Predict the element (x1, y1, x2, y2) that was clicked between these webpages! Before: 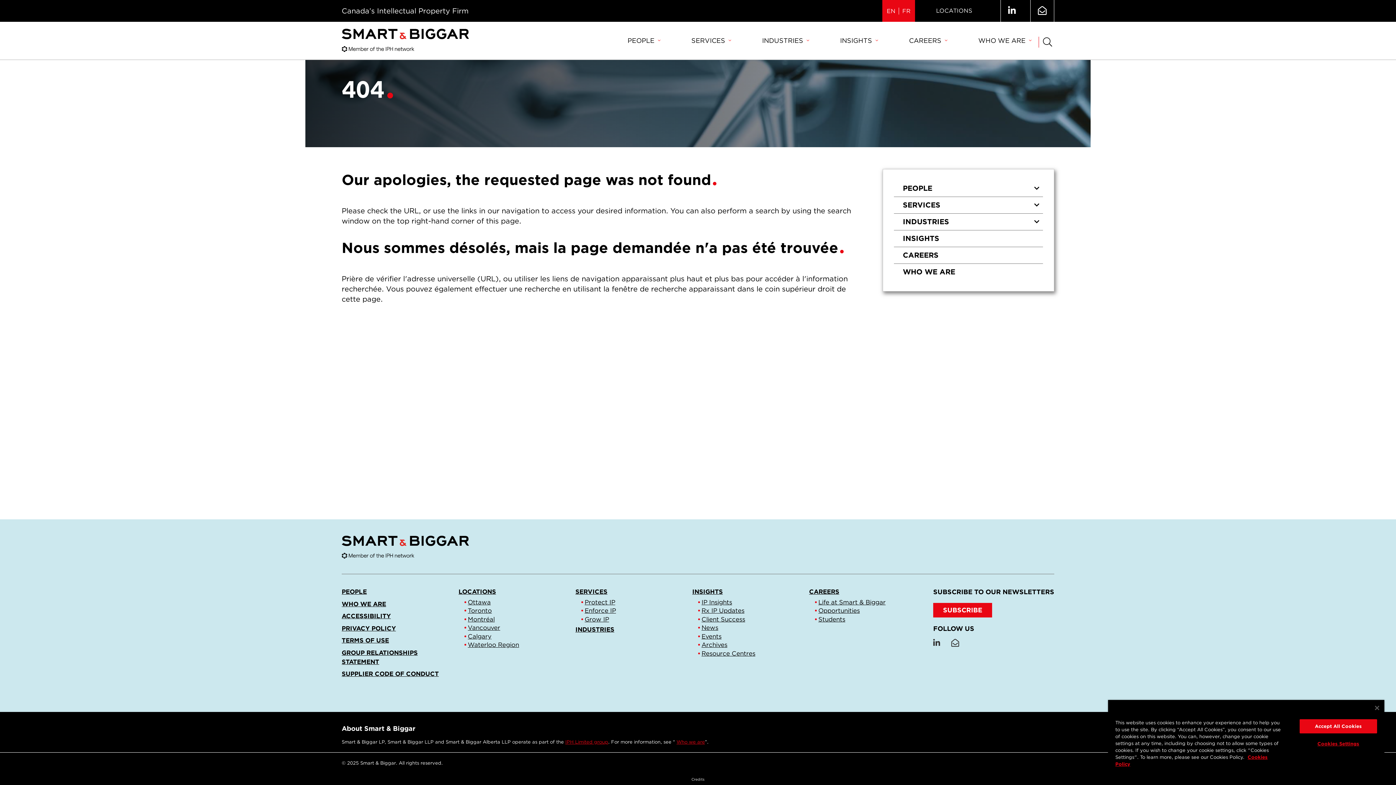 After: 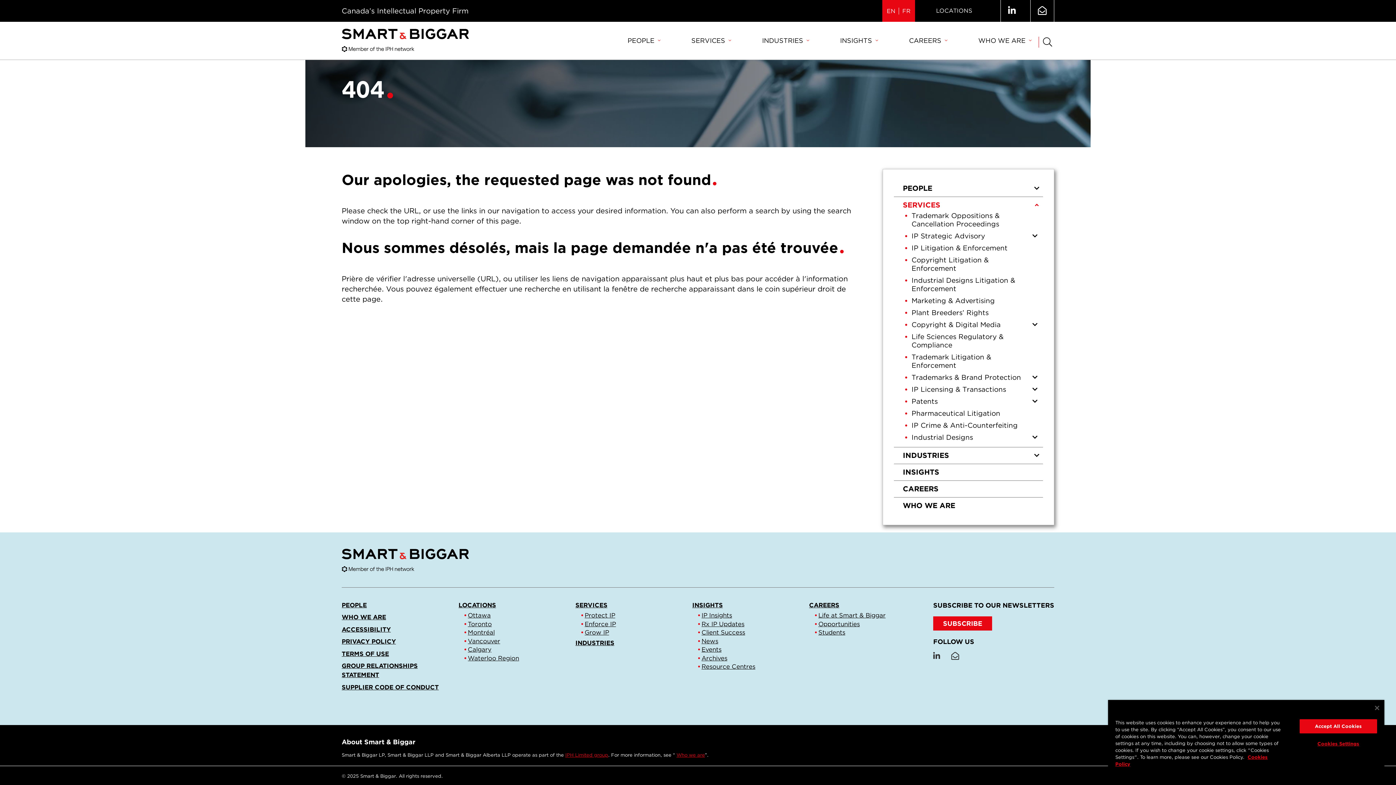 Action: bbox: (895, 200, 1041, 209) label: SERVICES